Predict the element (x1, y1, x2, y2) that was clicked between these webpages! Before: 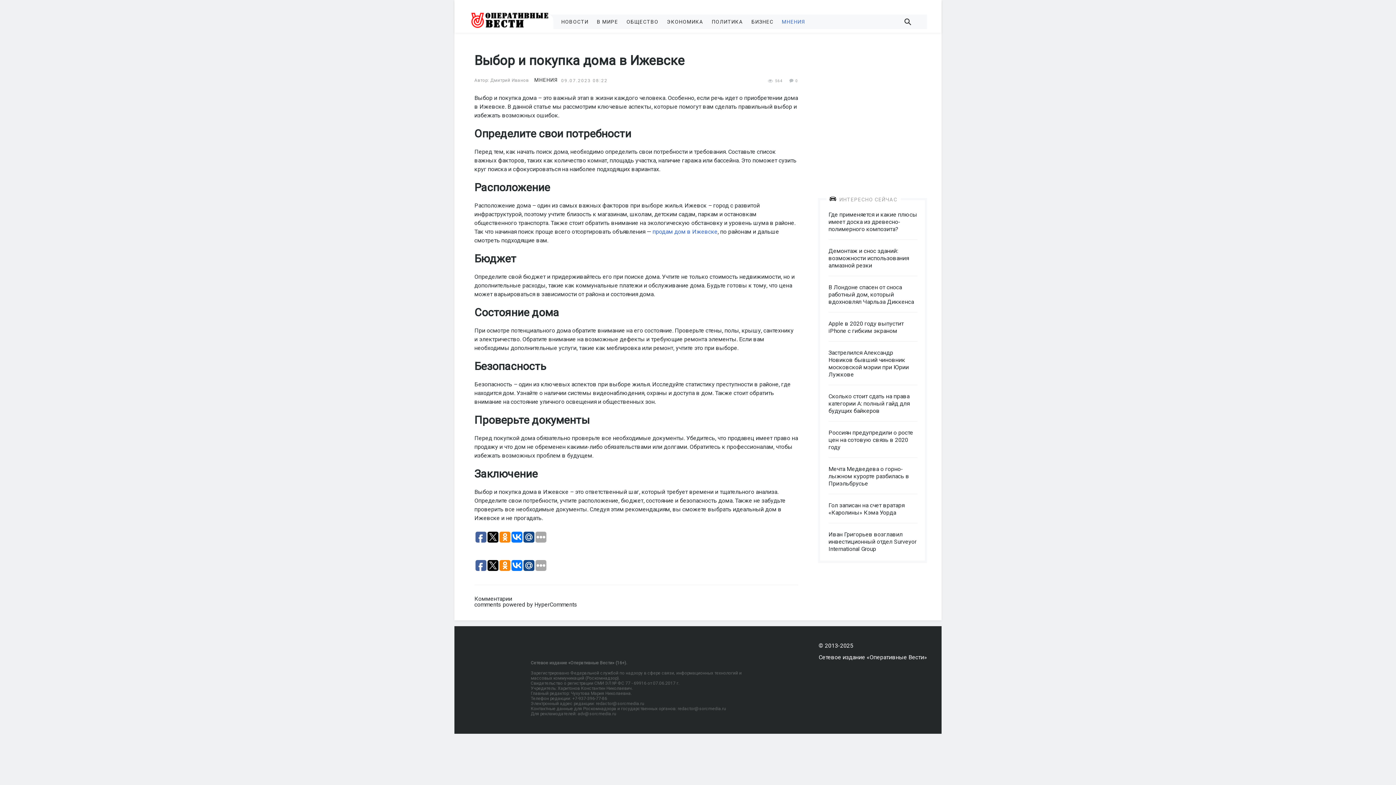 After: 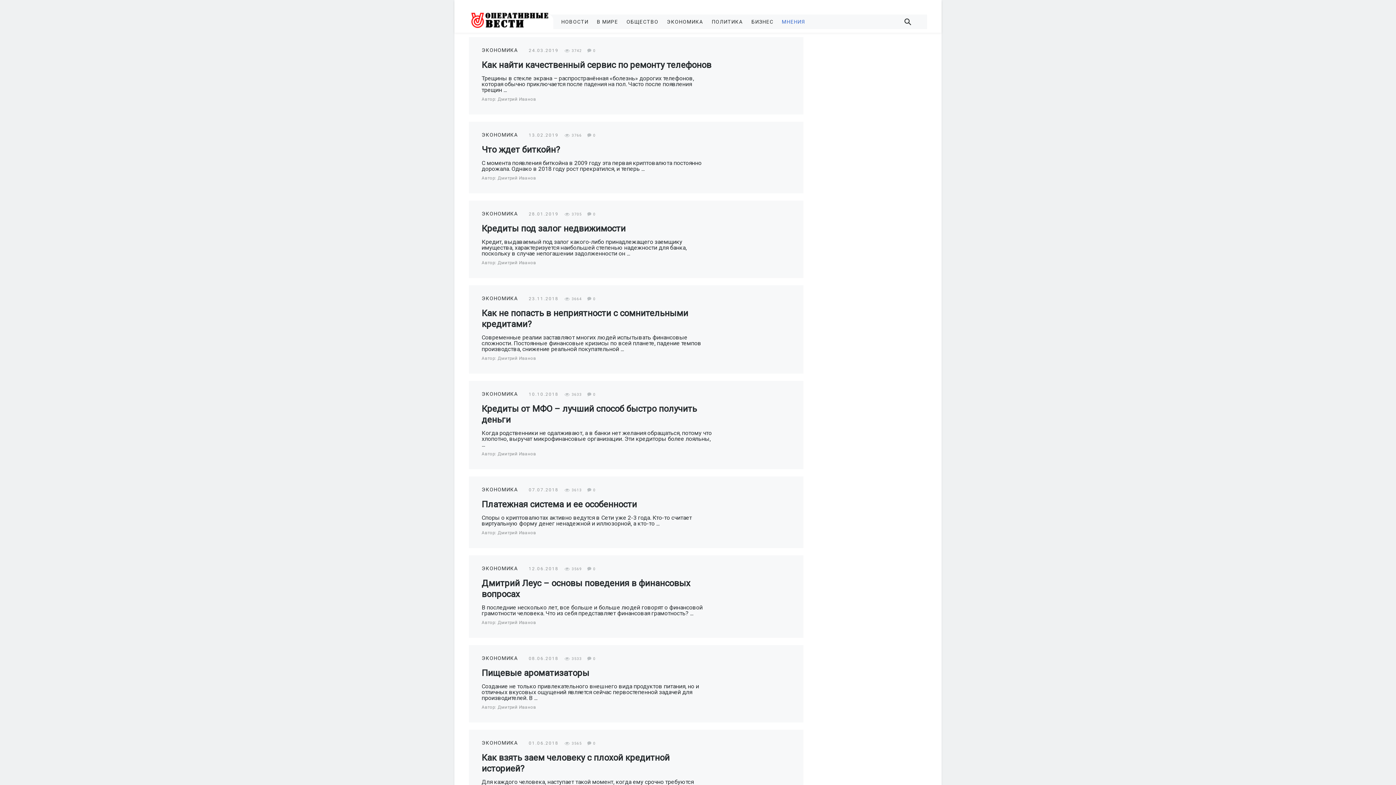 Action: label: ЭКОНОМИКА bbox: (667, 18, 703, 24)